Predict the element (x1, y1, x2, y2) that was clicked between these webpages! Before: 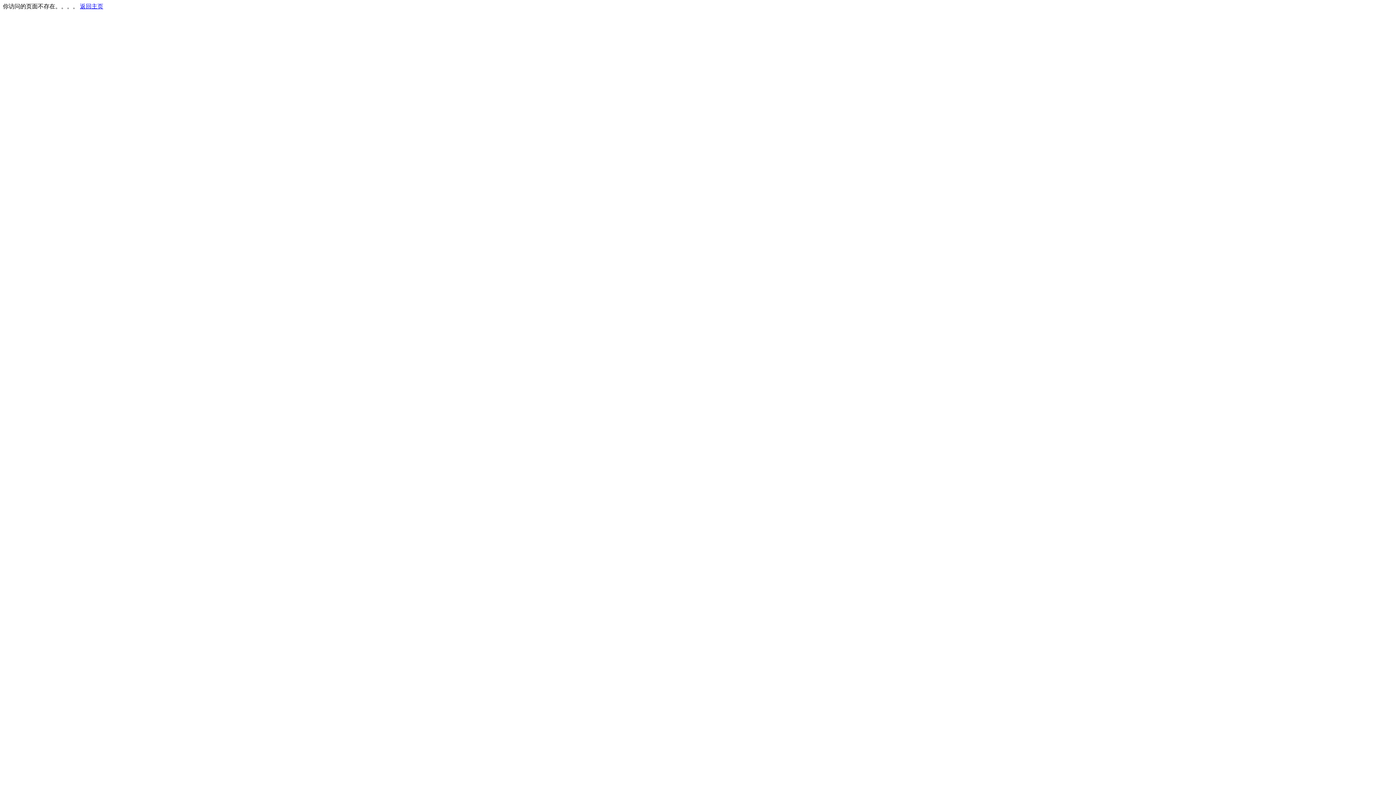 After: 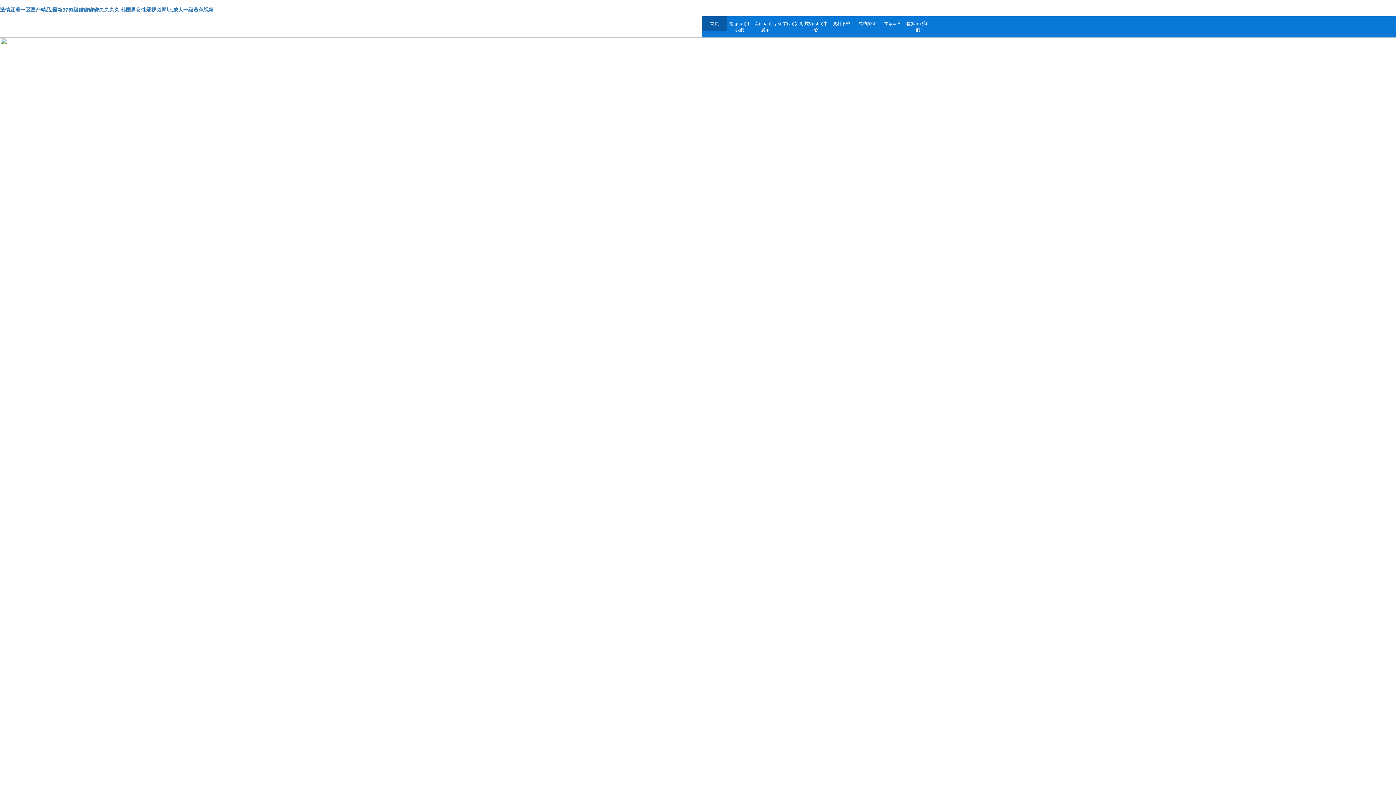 Action: label: 返回主页 bbox: (80, 3, 103, 9)